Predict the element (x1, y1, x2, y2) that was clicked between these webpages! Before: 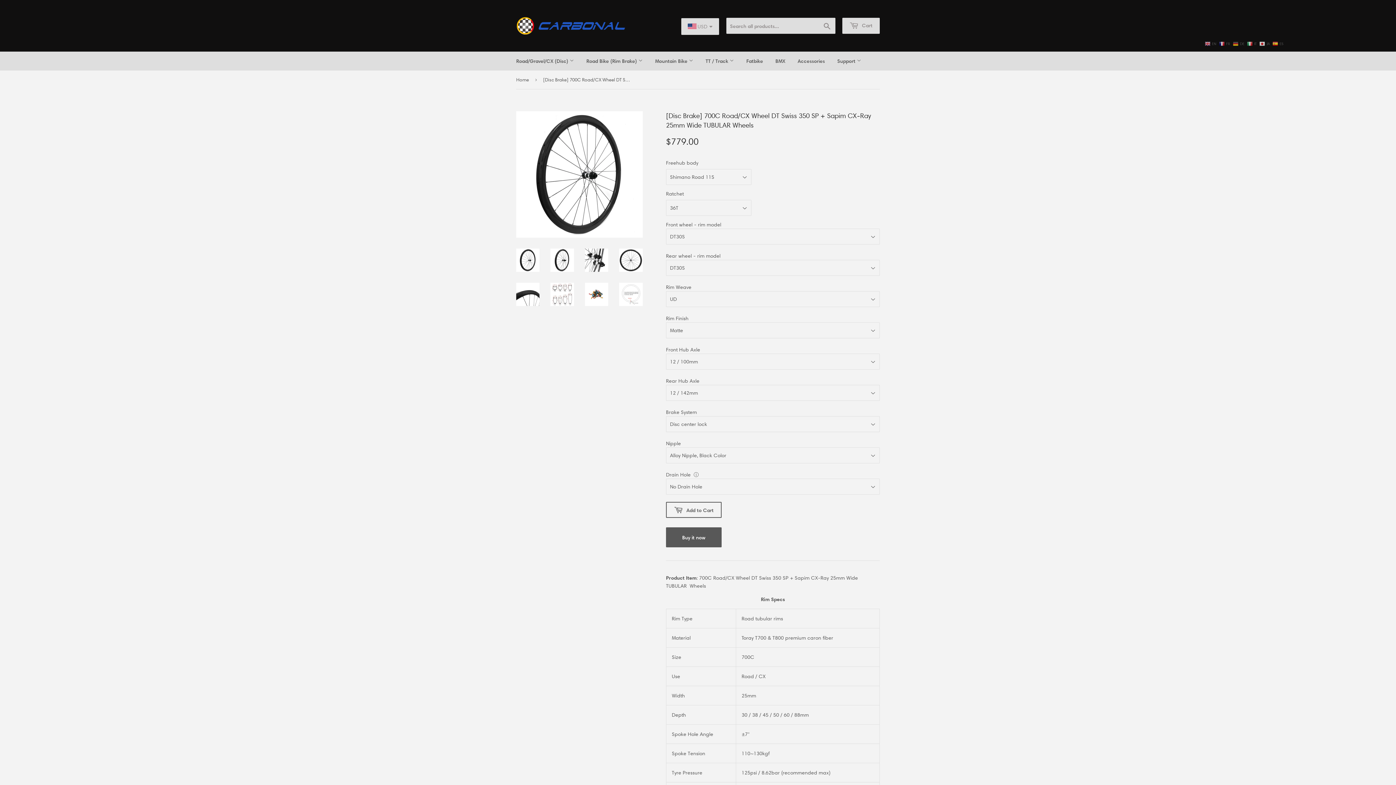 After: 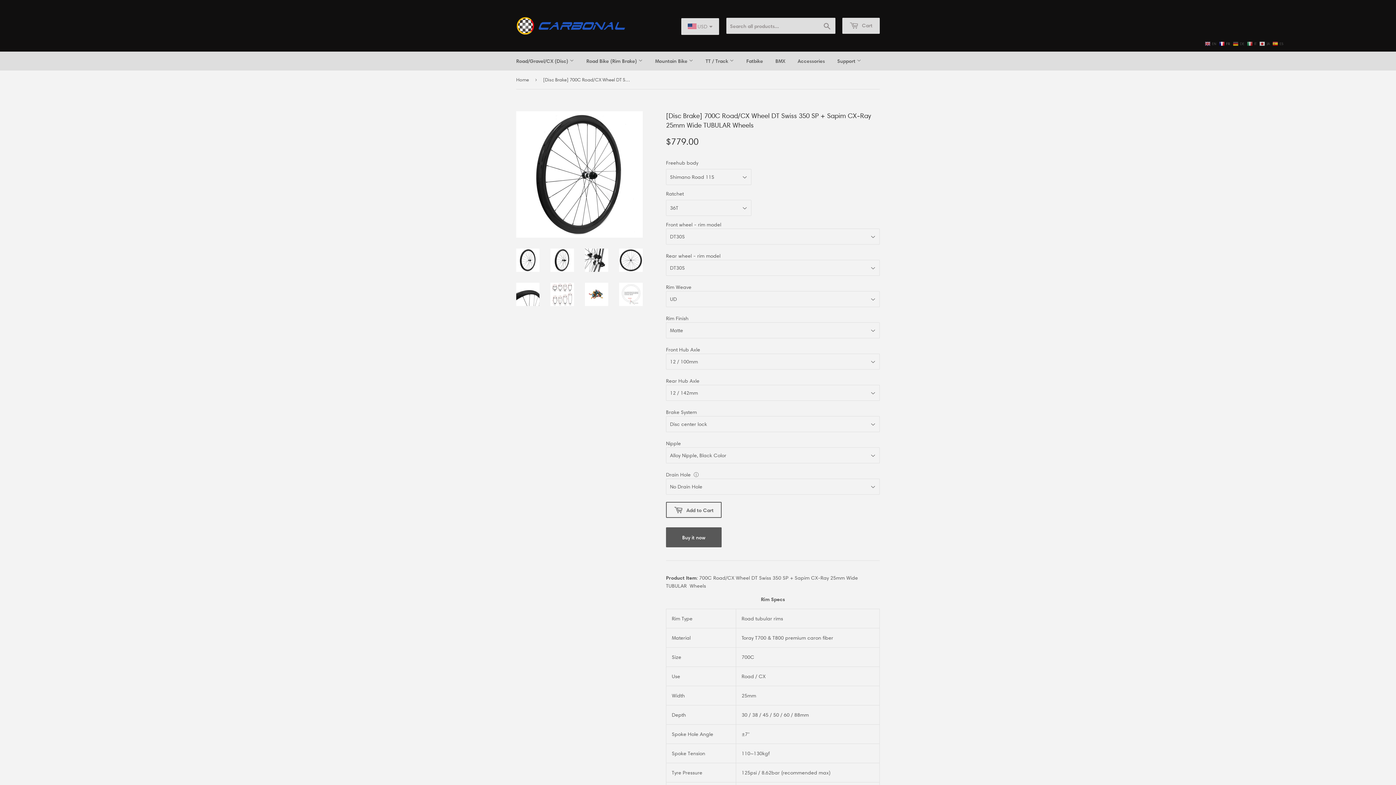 Action: label:  FR bbox: (1219, 40, 1231, 46)